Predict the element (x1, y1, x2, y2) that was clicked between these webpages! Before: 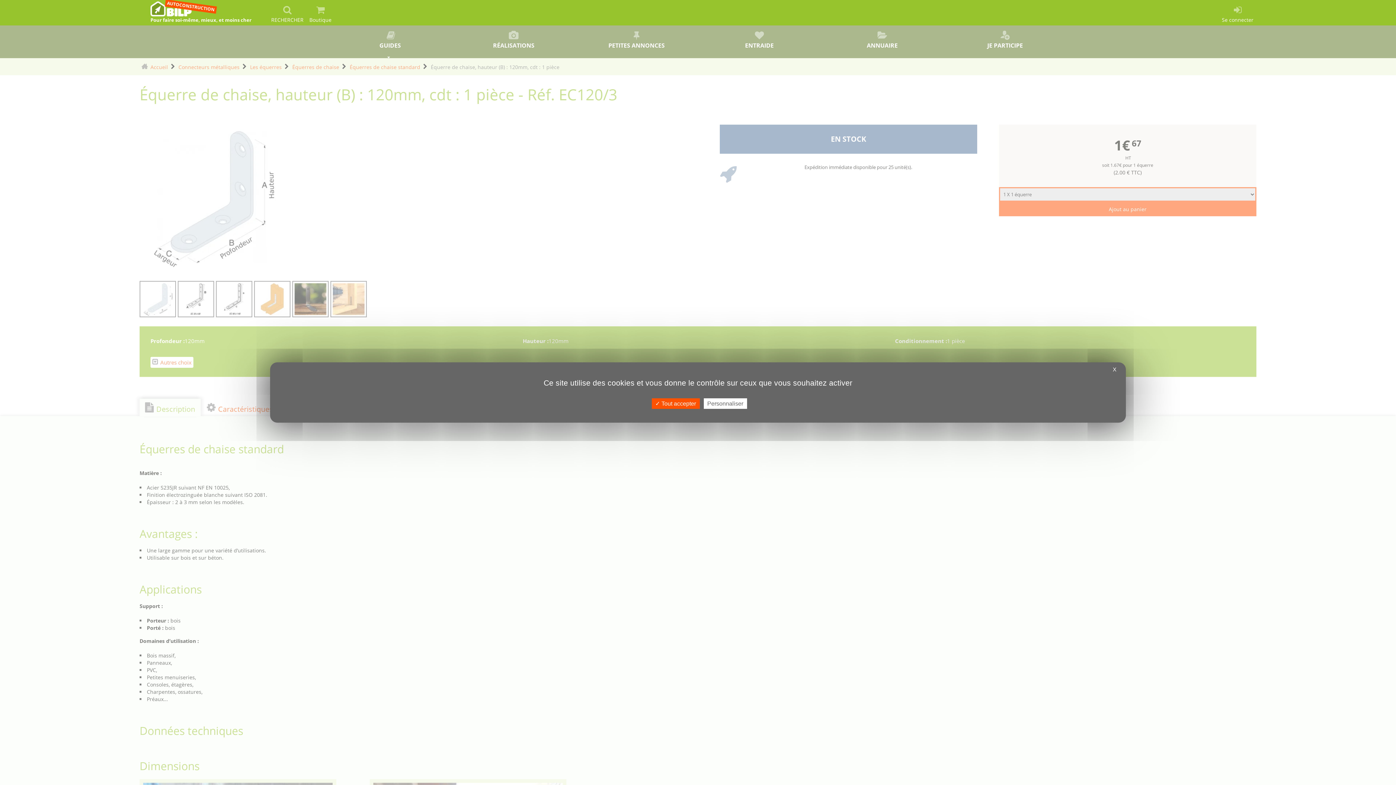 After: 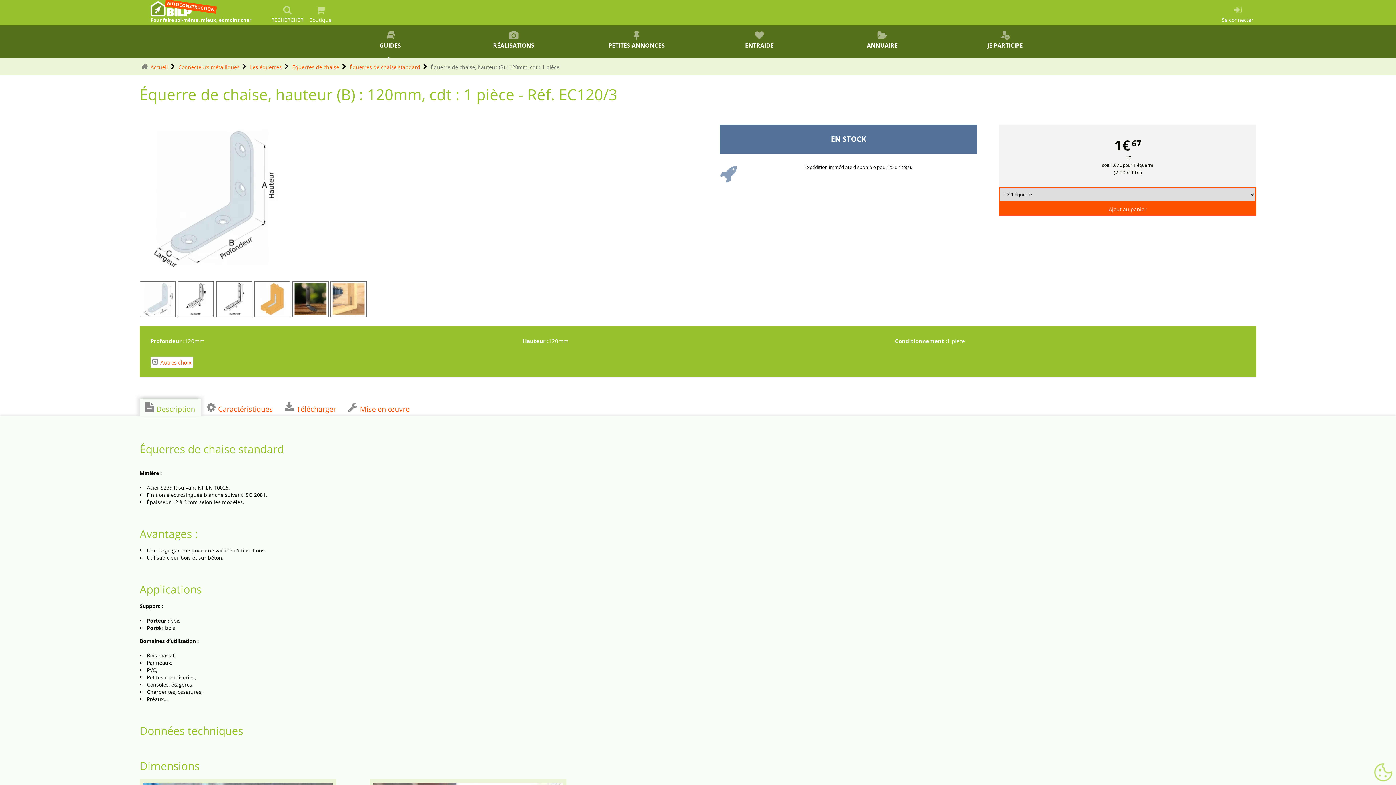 Action: label:  Tout accepter bbox: (651, 398, 699, 409)